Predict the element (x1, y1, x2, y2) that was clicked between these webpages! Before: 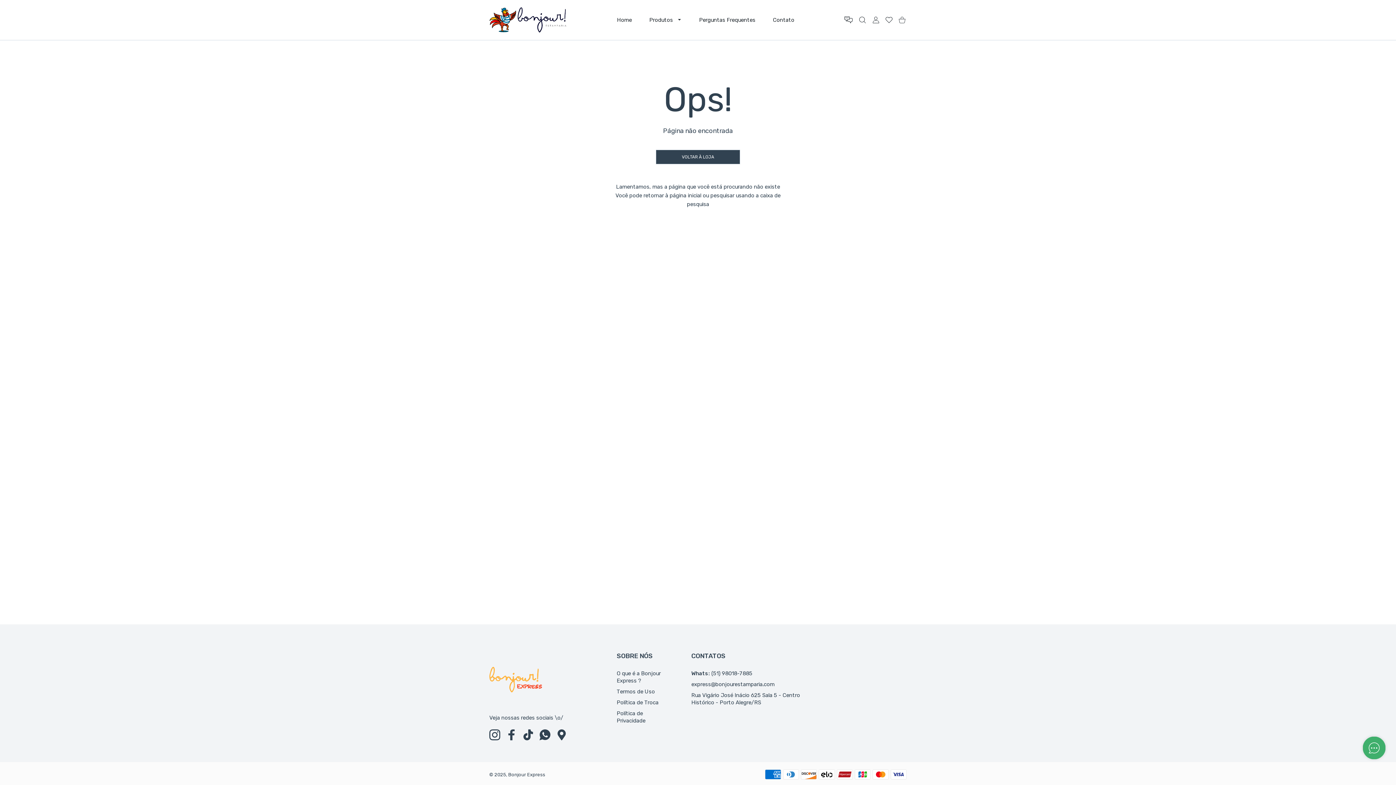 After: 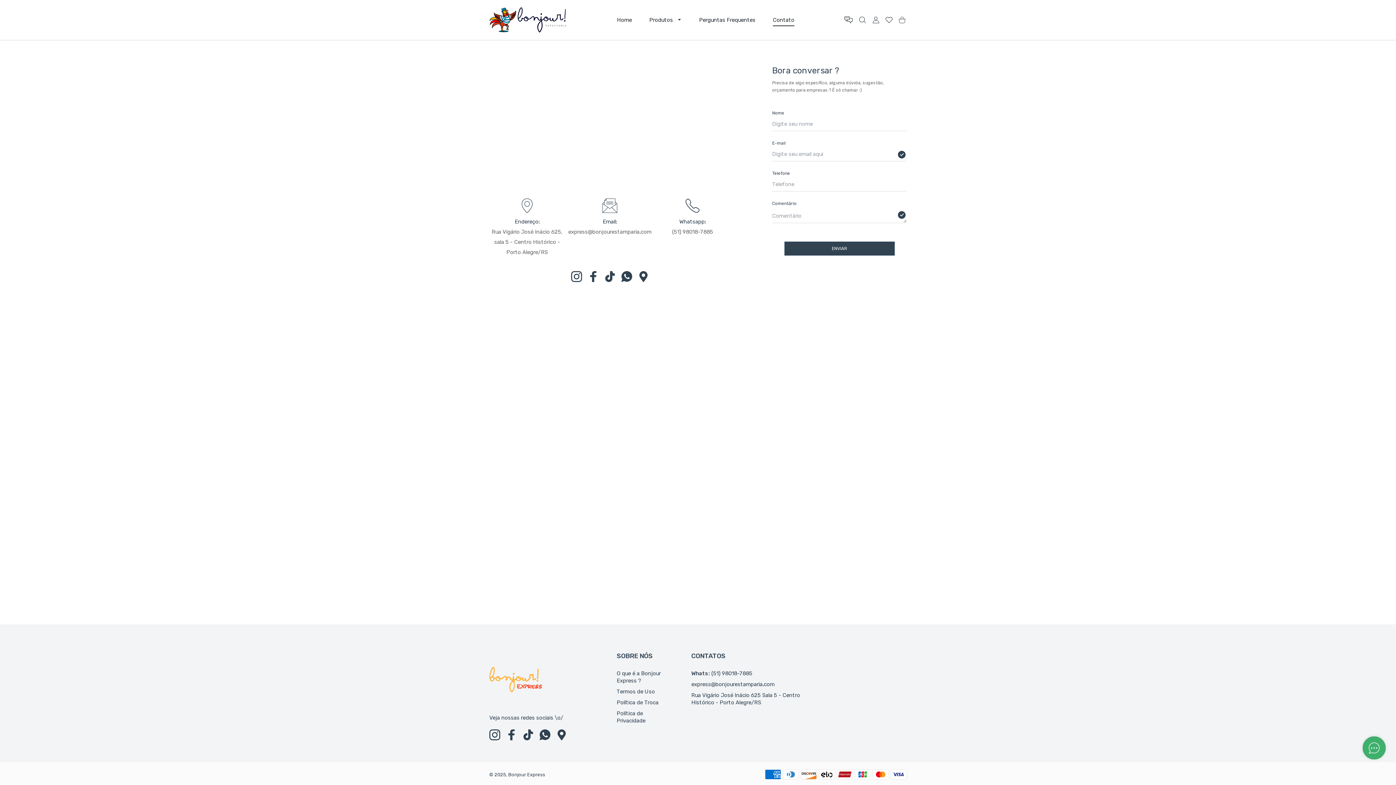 Action: label: Contato bbox: (763, 11, 804, 27)